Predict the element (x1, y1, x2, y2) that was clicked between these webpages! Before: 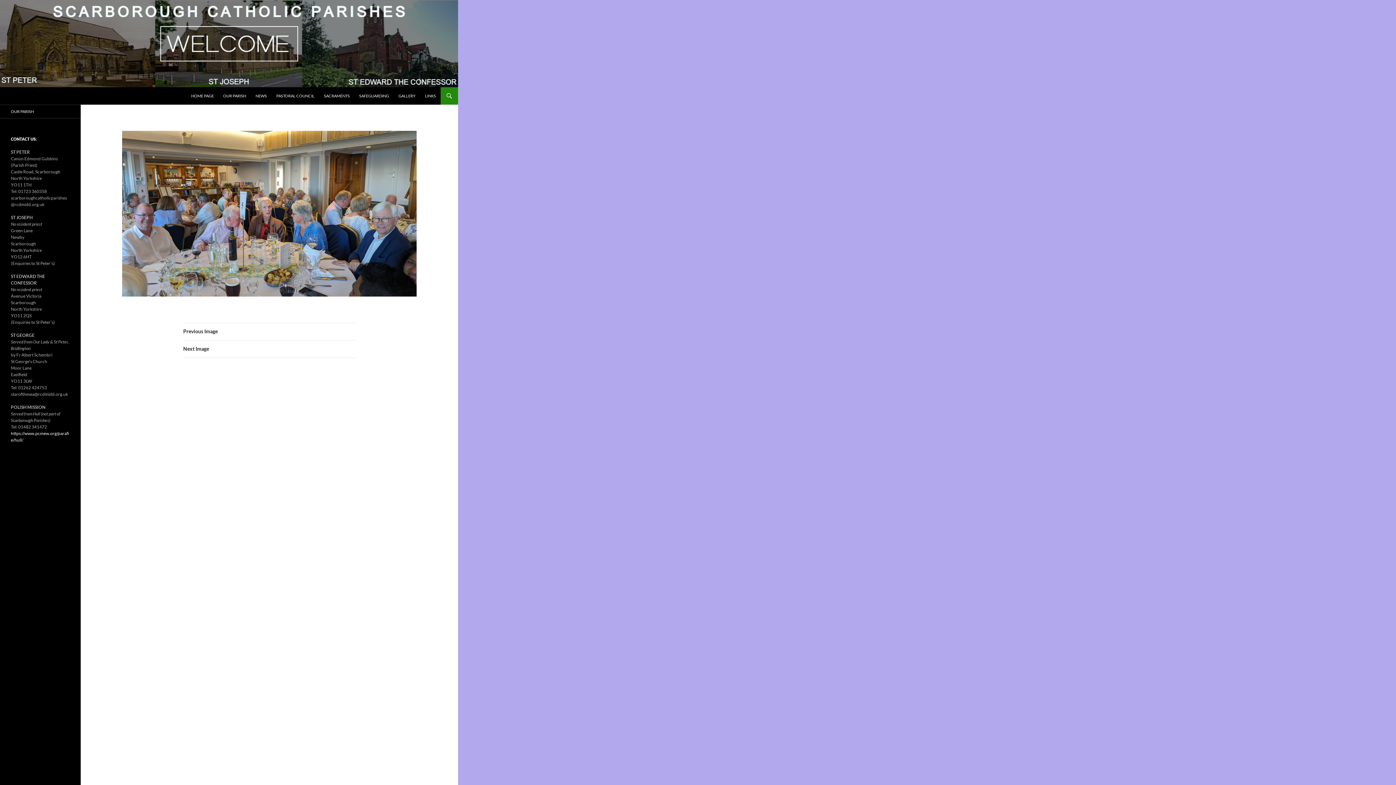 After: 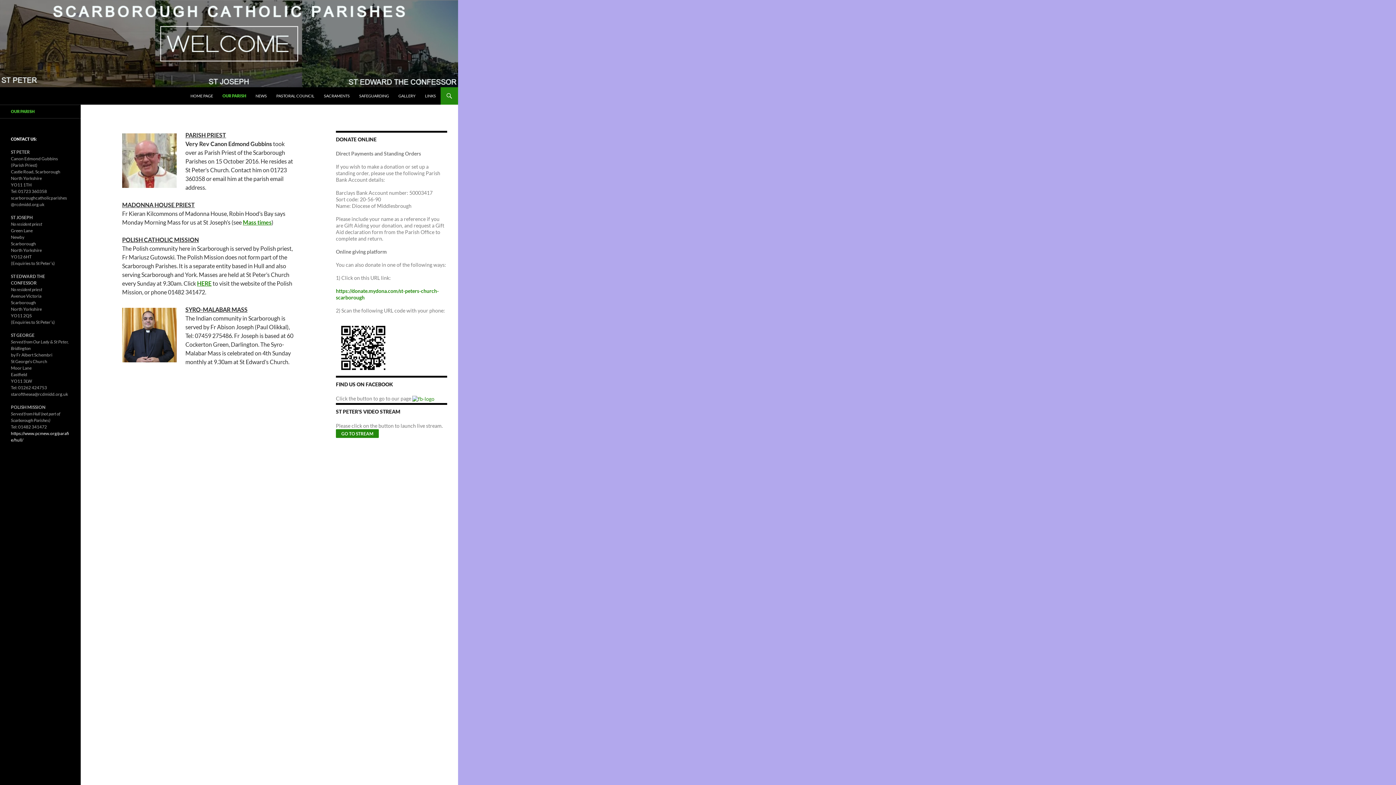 Action: bbox: (218, 87, 250, 104) label: OUR PARISH